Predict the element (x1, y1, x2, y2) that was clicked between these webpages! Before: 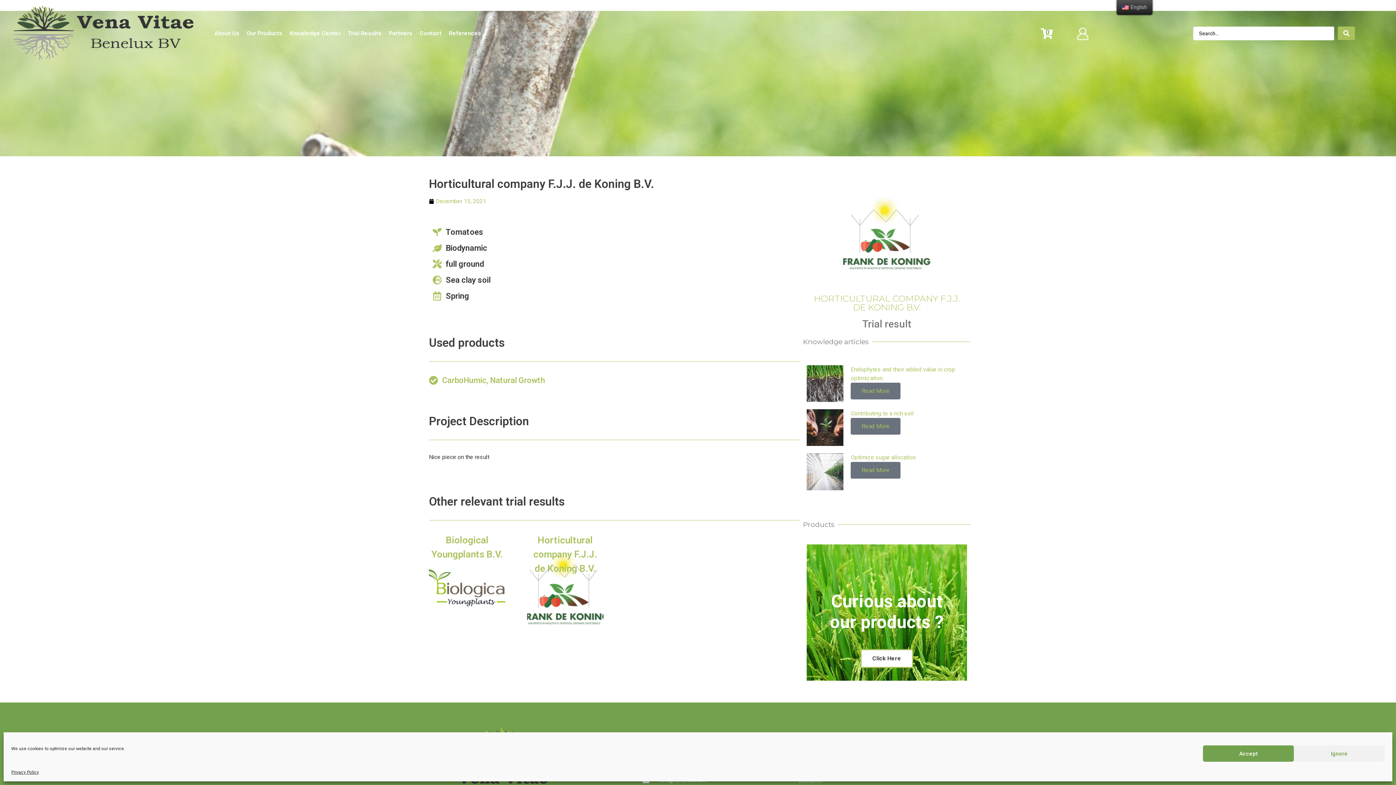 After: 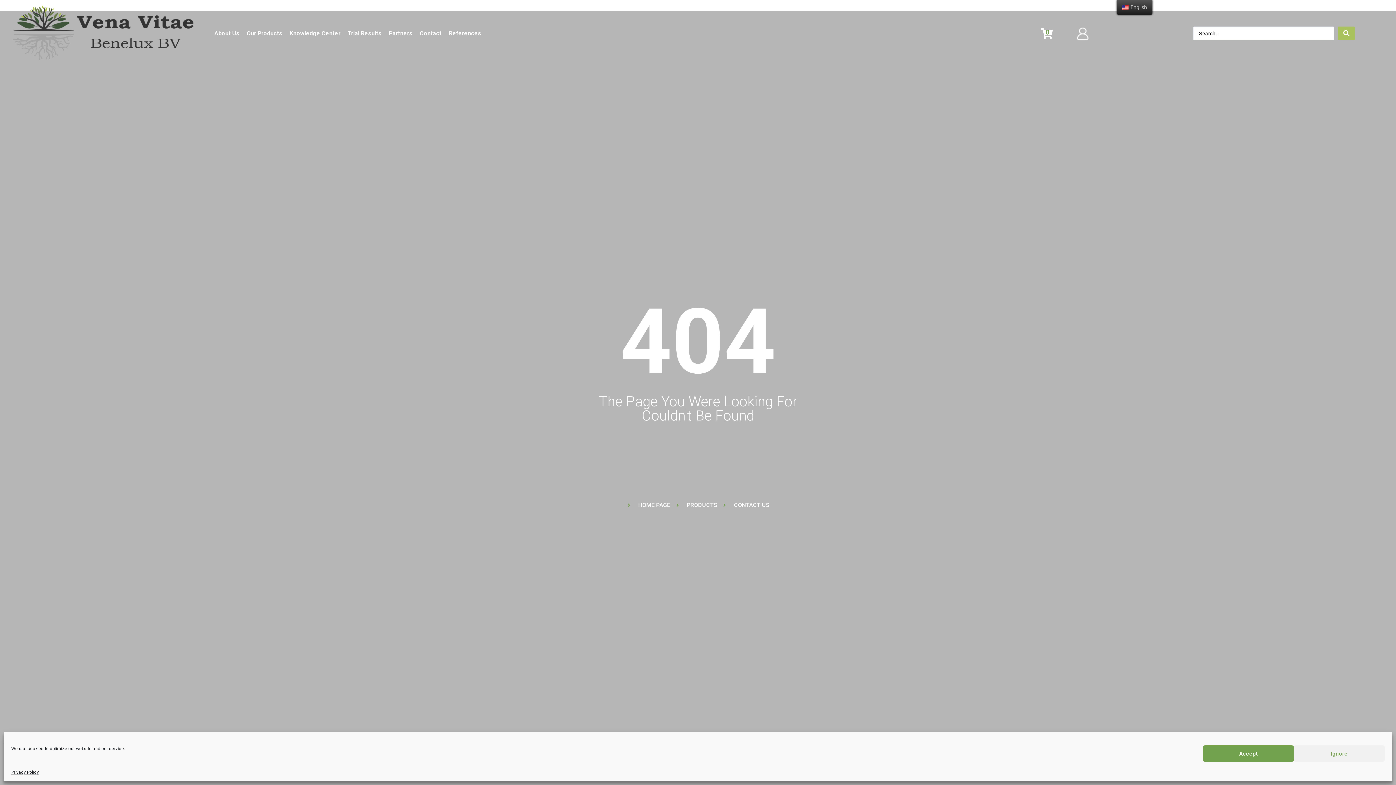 Action: label: December 15, 2021 bbox: (429, 196, 486, 205)